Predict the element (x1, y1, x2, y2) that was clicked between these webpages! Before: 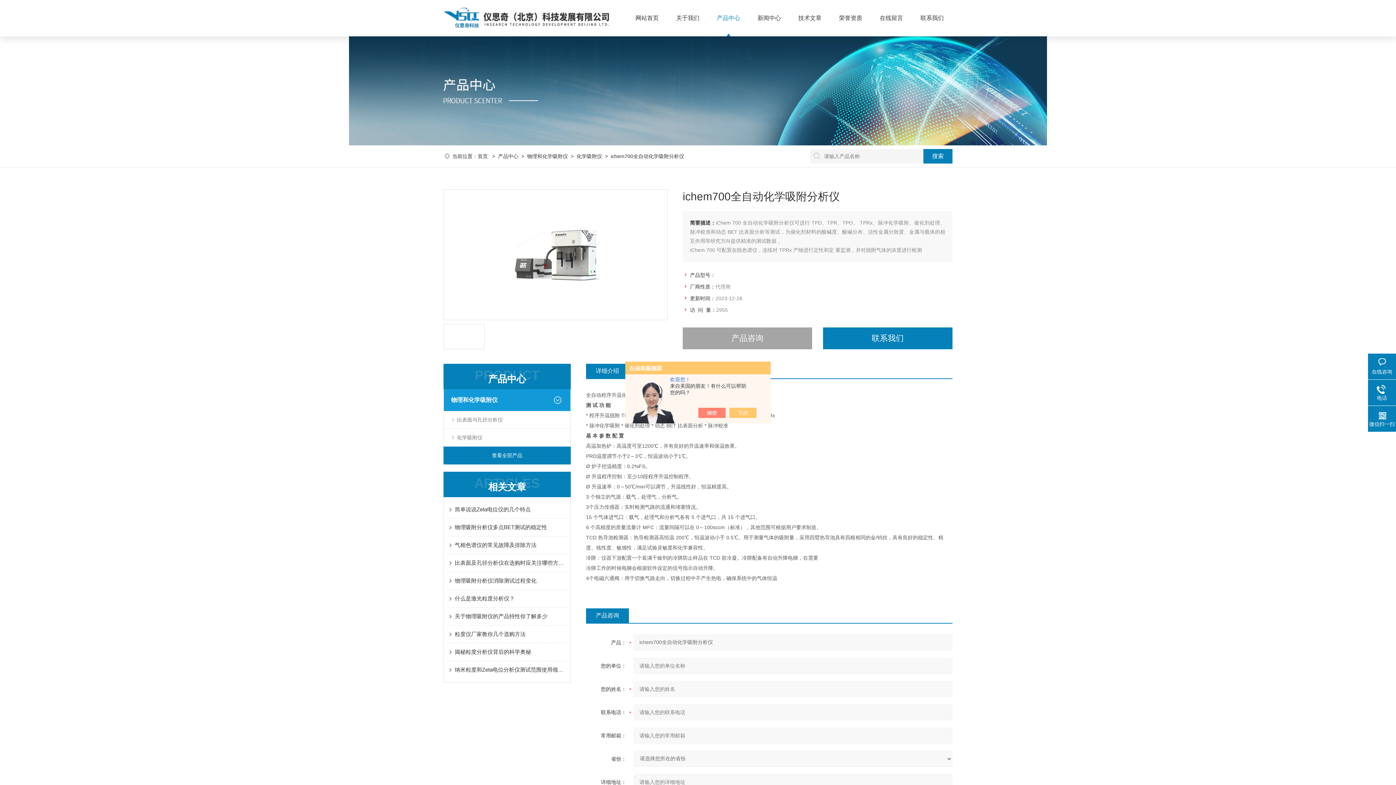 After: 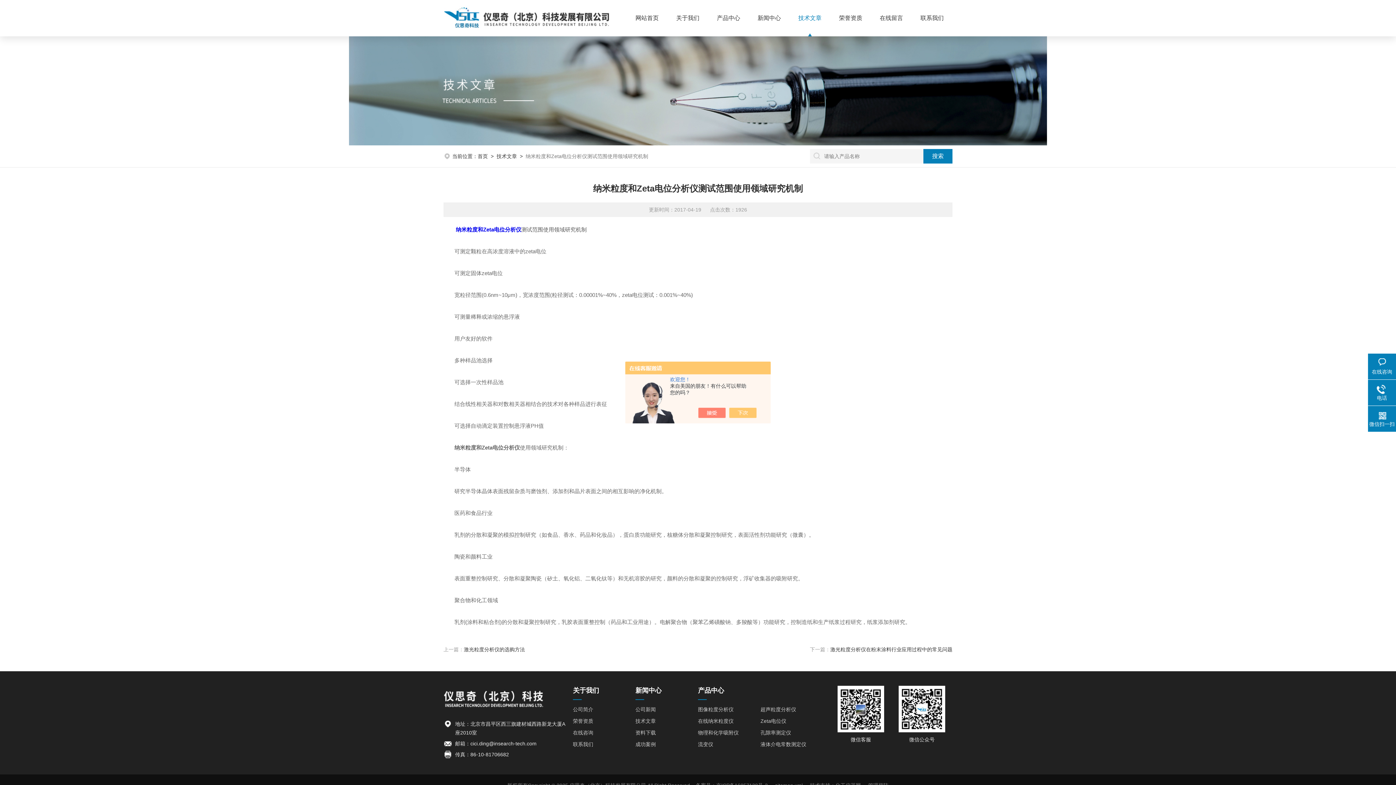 Action: label: 纳米粒度和Zeta电位分析仪测试范围使用领域研究机制 bbox: (454, 661, 566, 678)